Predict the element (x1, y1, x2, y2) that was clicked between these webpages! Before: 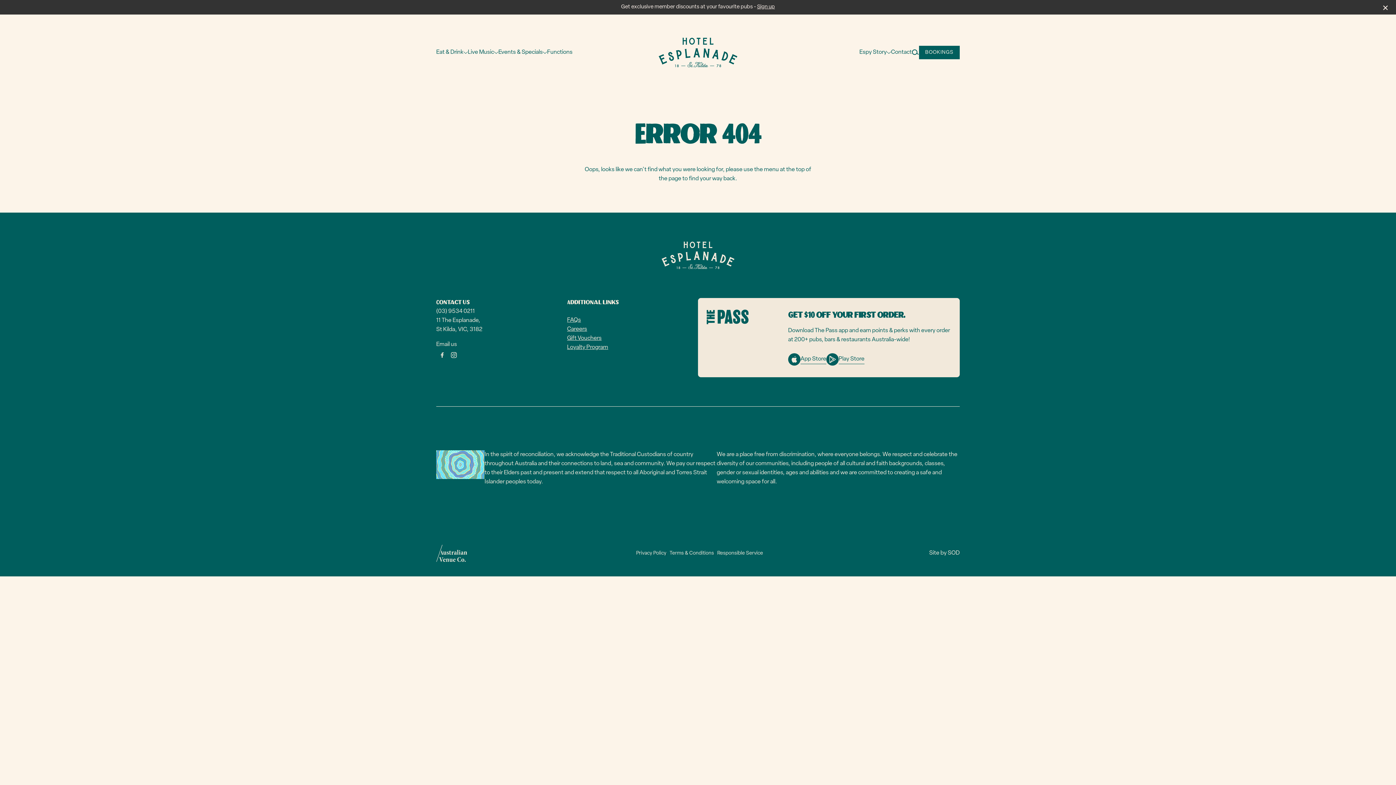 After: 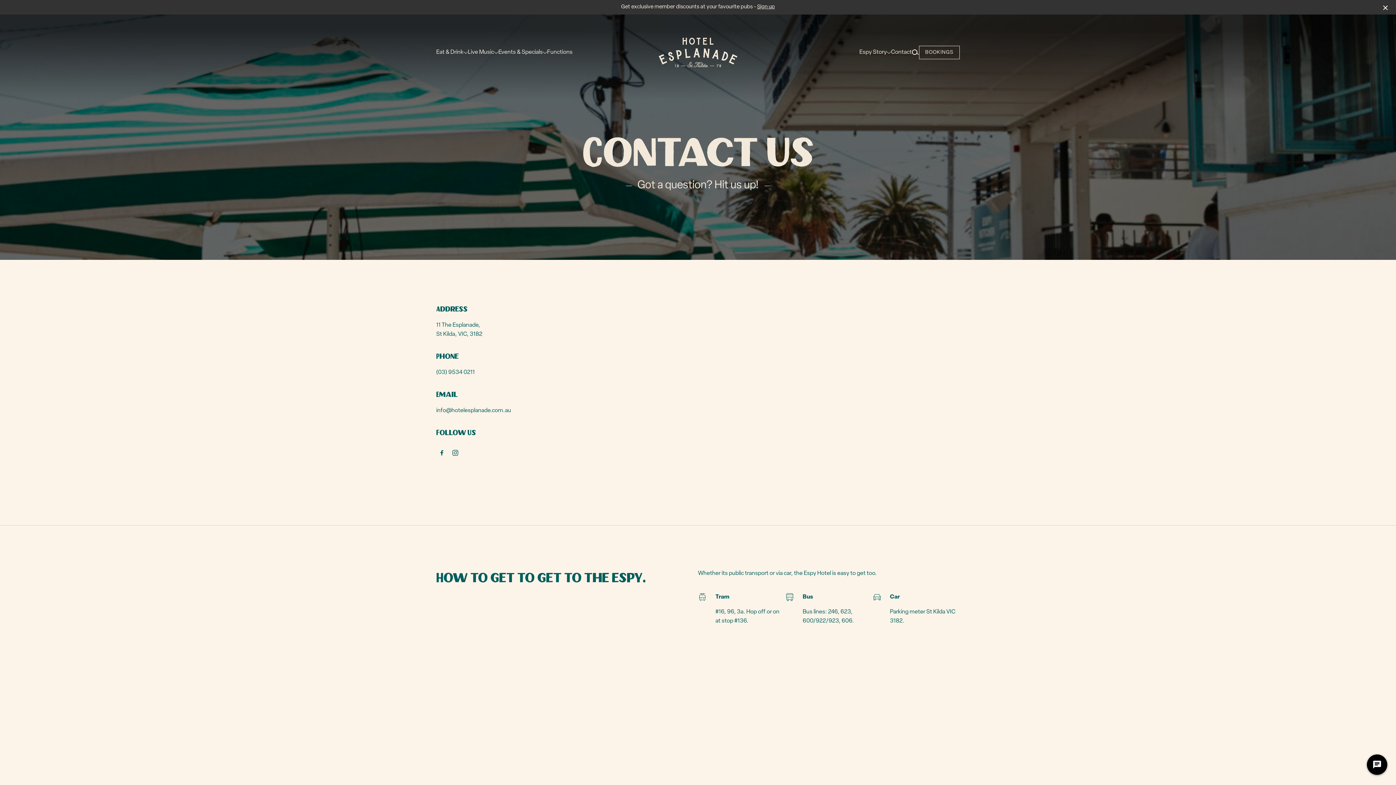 Action: bbox: (891, 49, 912, 56) label: Contact